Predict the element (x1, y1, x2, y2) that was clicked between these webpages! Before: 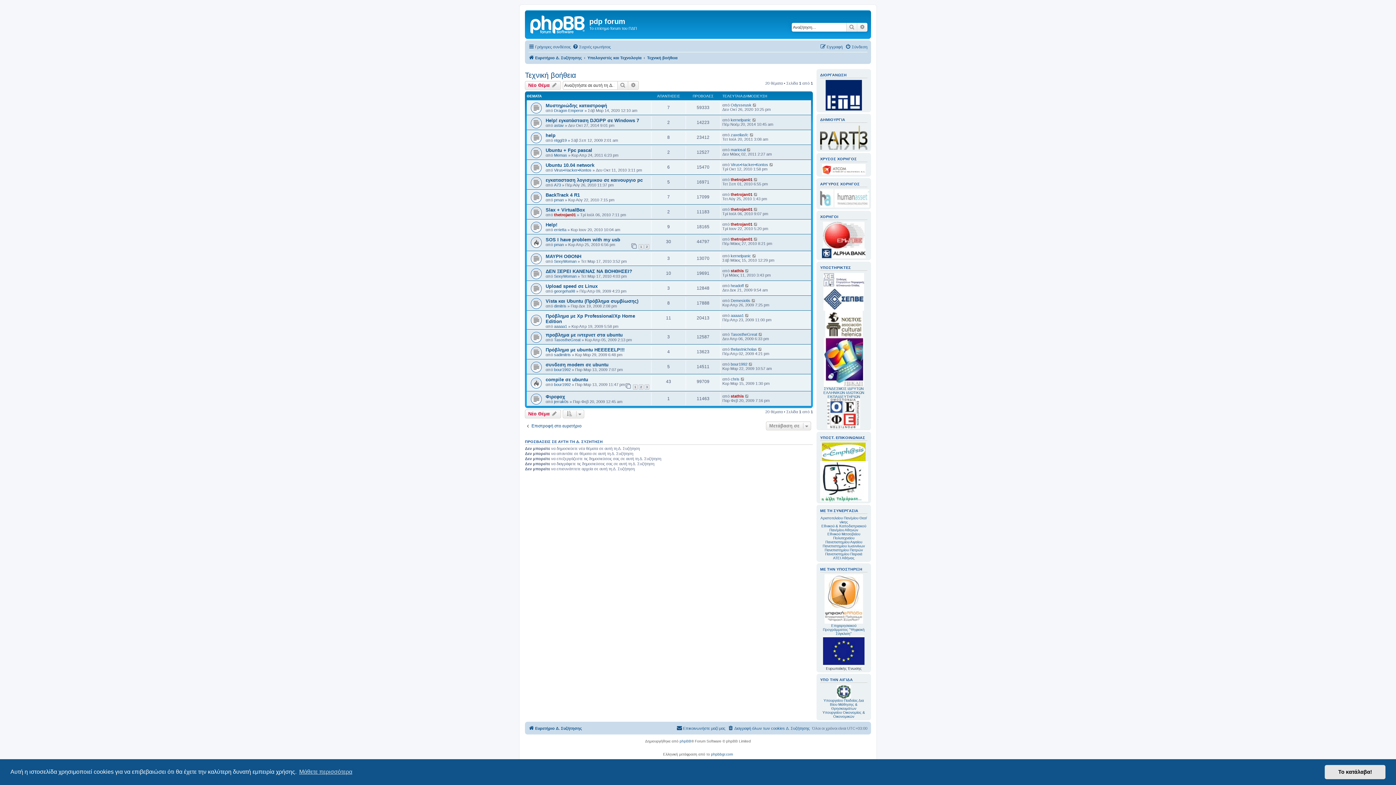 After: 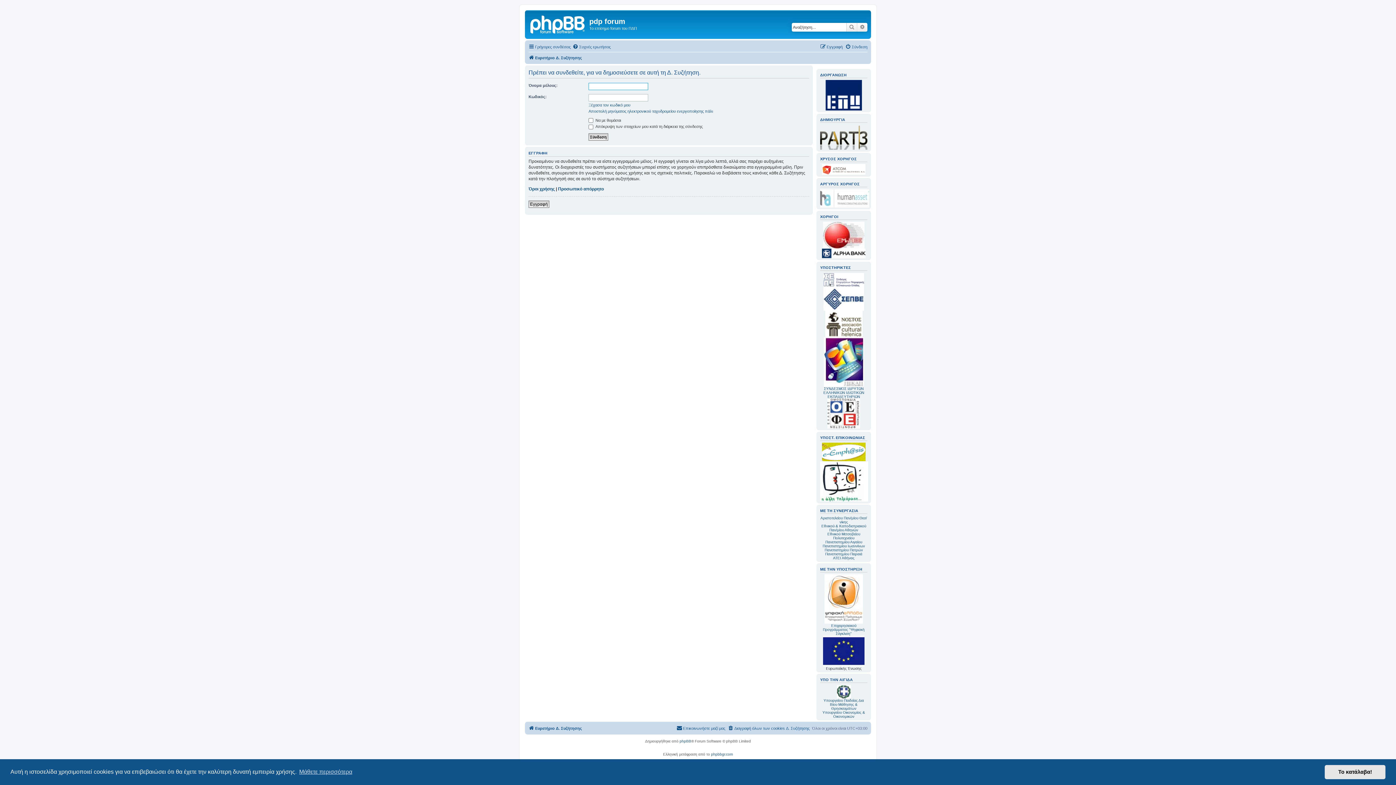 Action: bbox: (525, 409, 561, 418) label: Νέο Θέμα 